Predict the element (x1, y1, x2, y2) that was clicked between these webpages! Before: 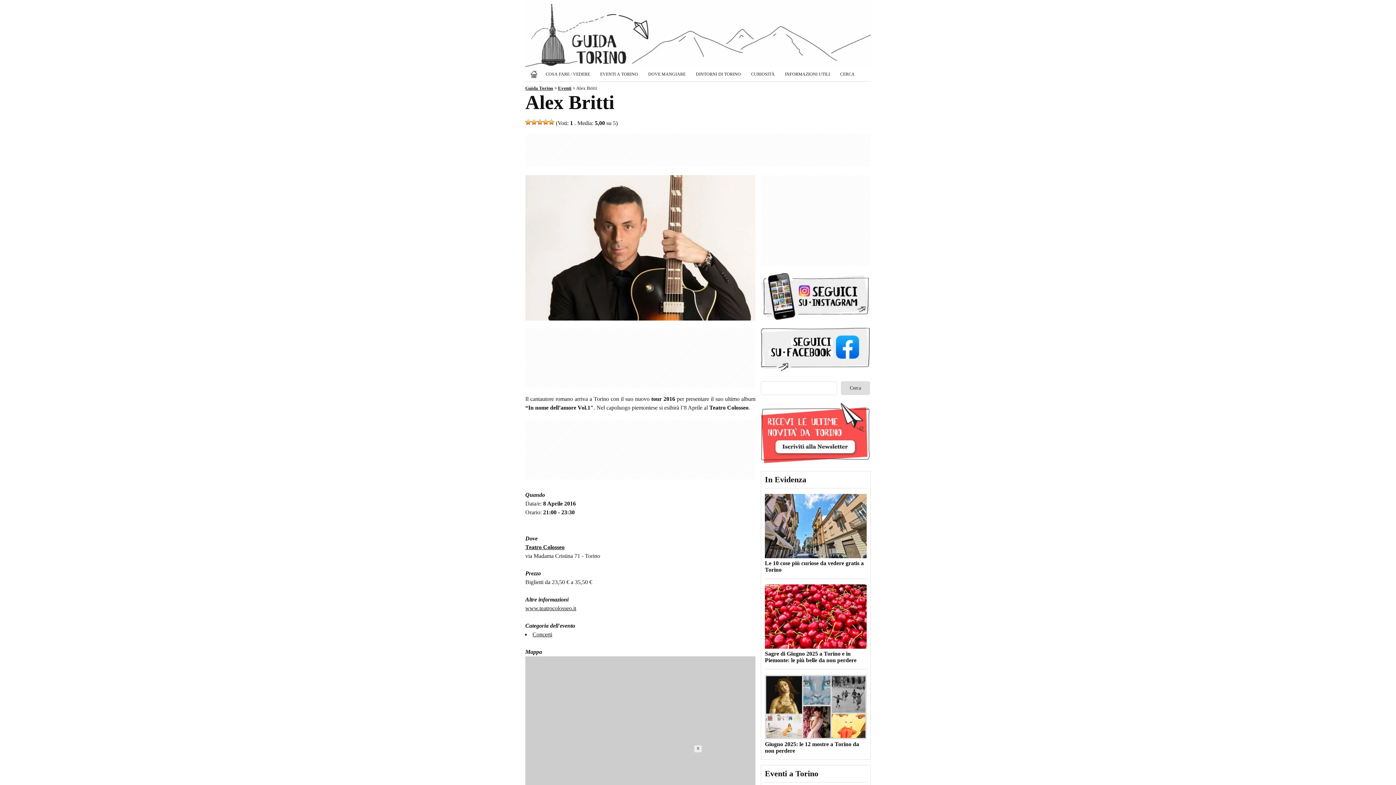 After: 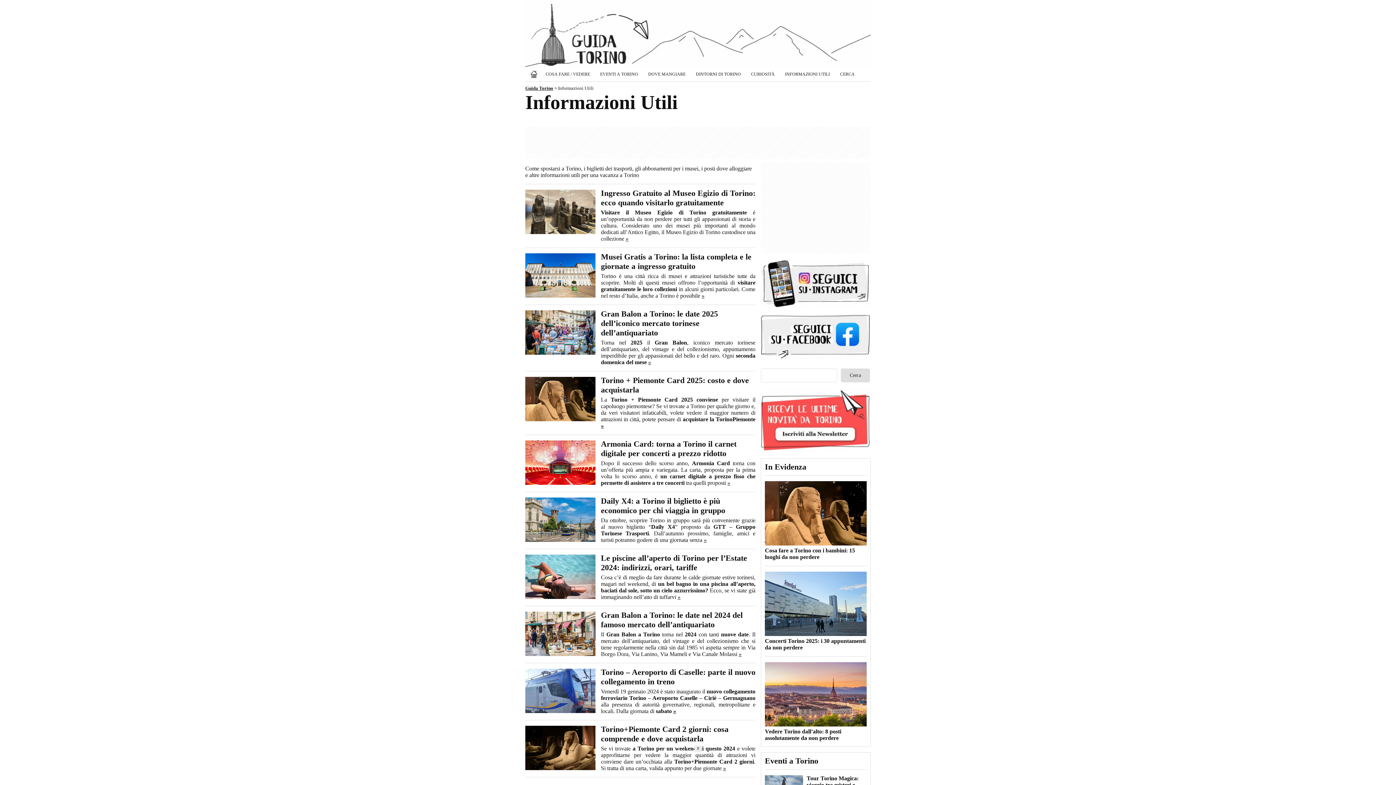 Action: bbox: (780, 69, 835, 78) label: INFORMAZIONI UTILI